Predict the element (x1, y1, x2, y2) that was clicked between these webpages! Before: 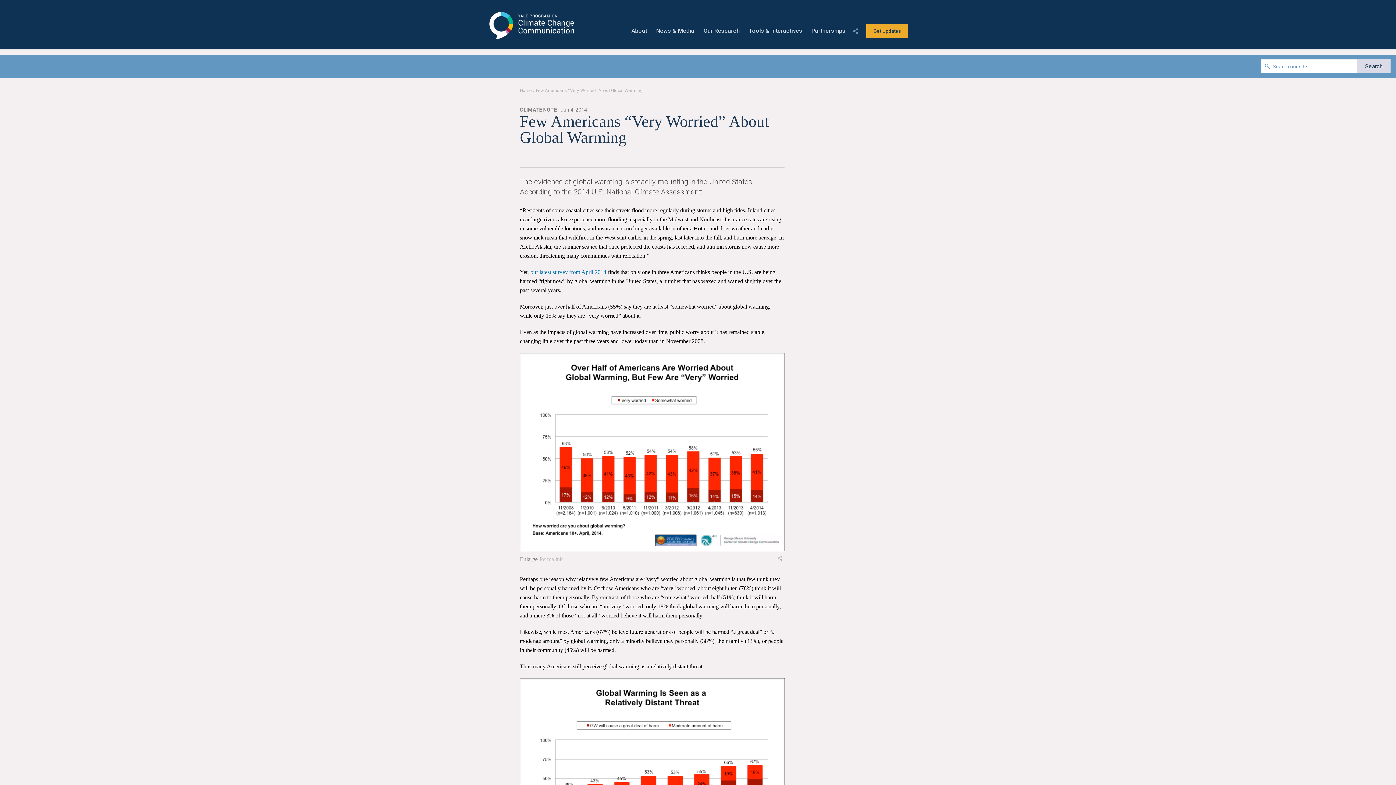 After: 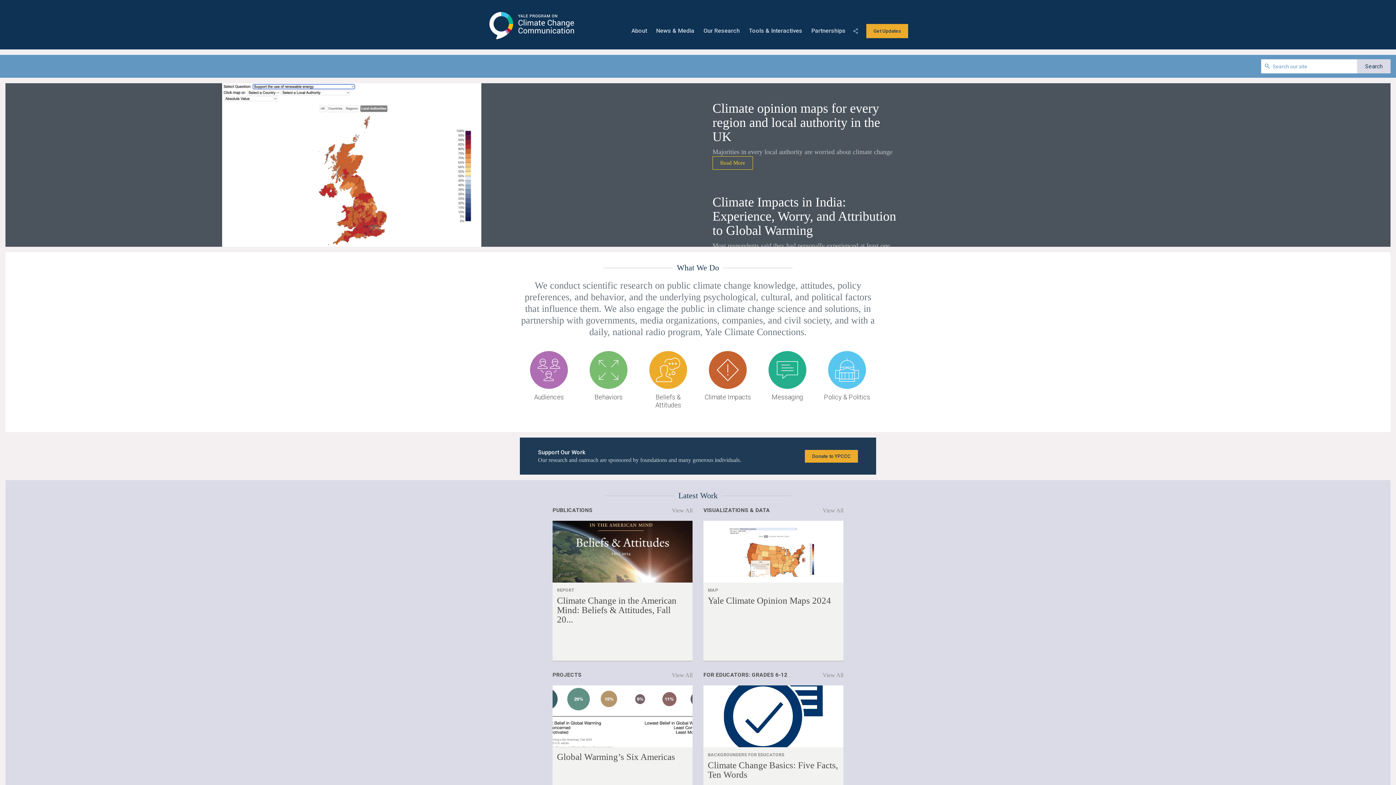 Action: label: Yale Program on Climate Change Communication bbox: (488, 12, 574, 39)